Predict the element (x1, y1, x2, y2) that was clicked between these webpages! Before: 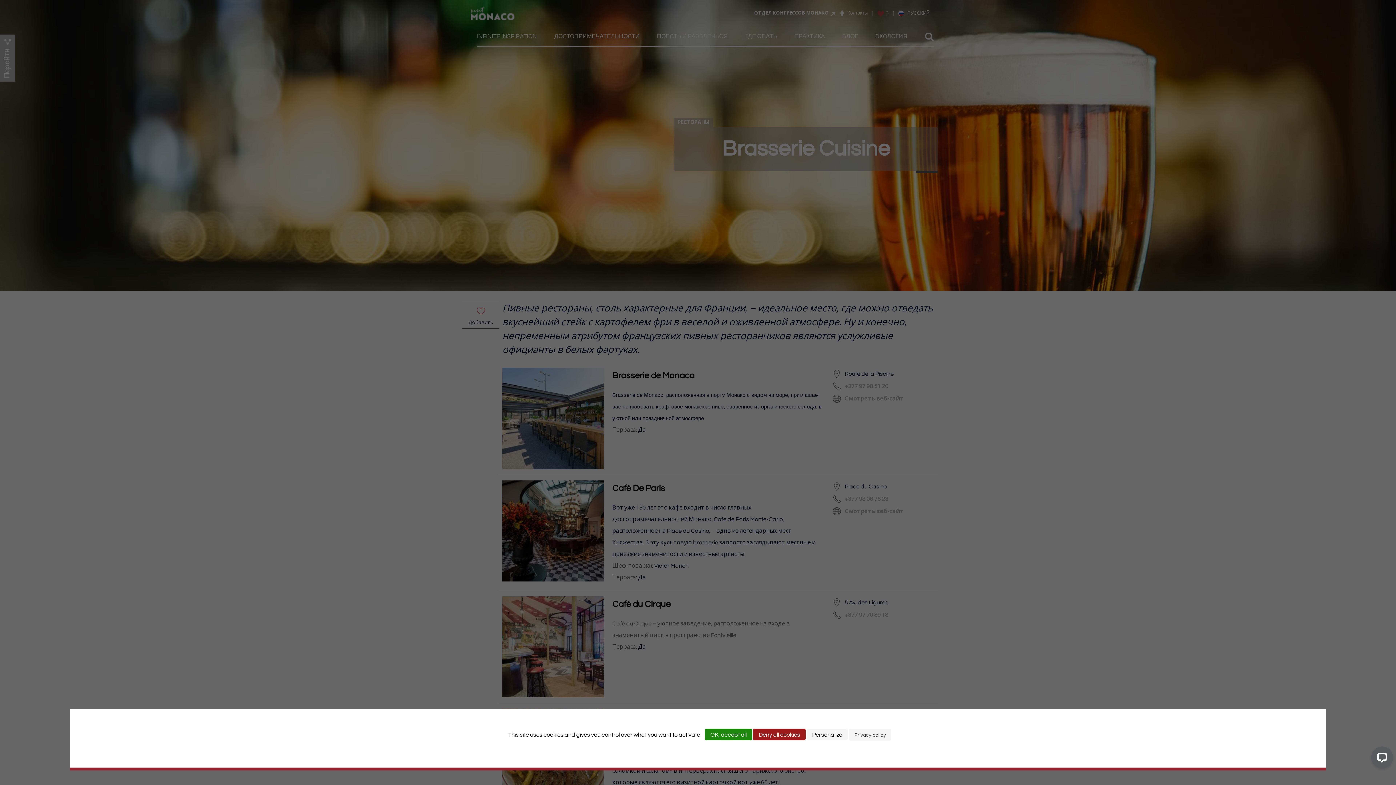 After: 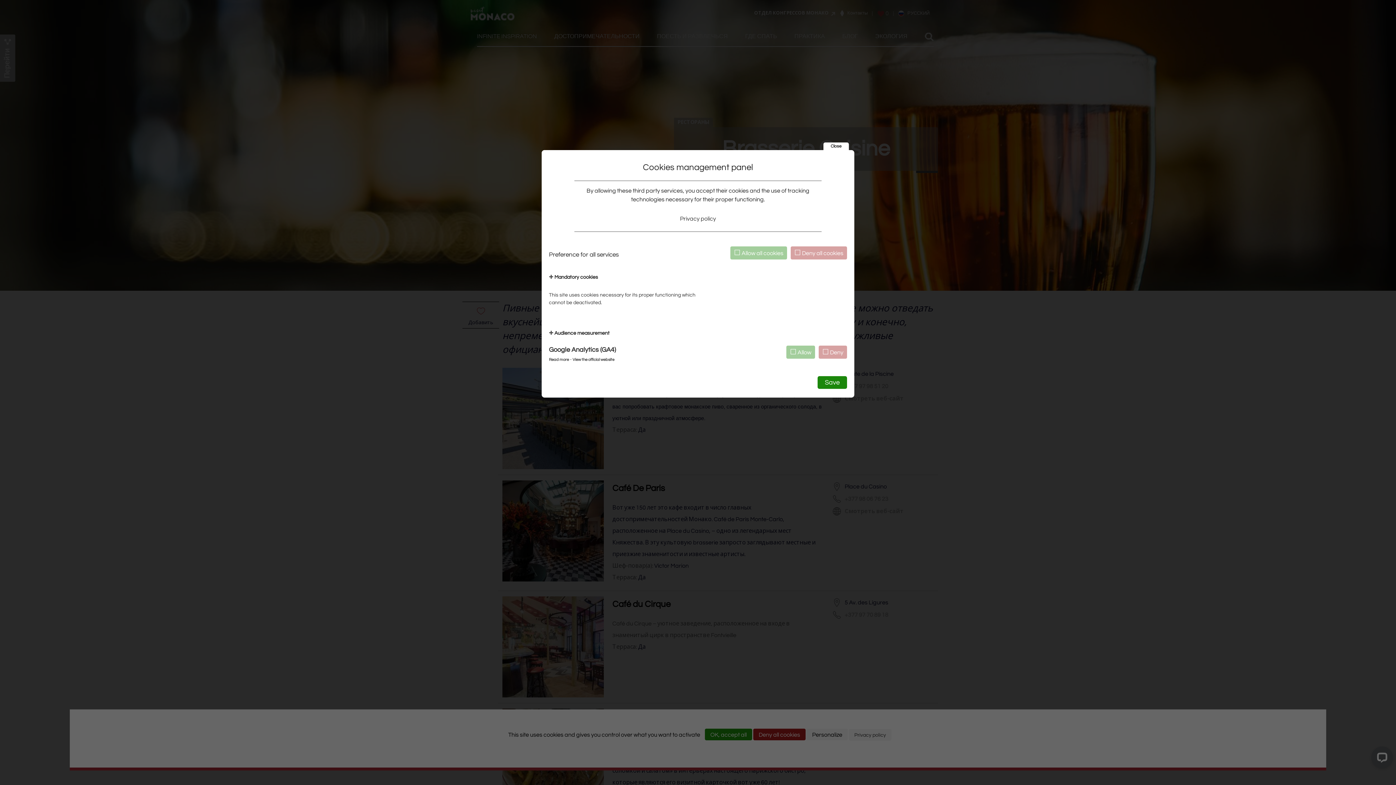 Action: bbox: (806, 729, 848, 740) label: Personalize (modal window)